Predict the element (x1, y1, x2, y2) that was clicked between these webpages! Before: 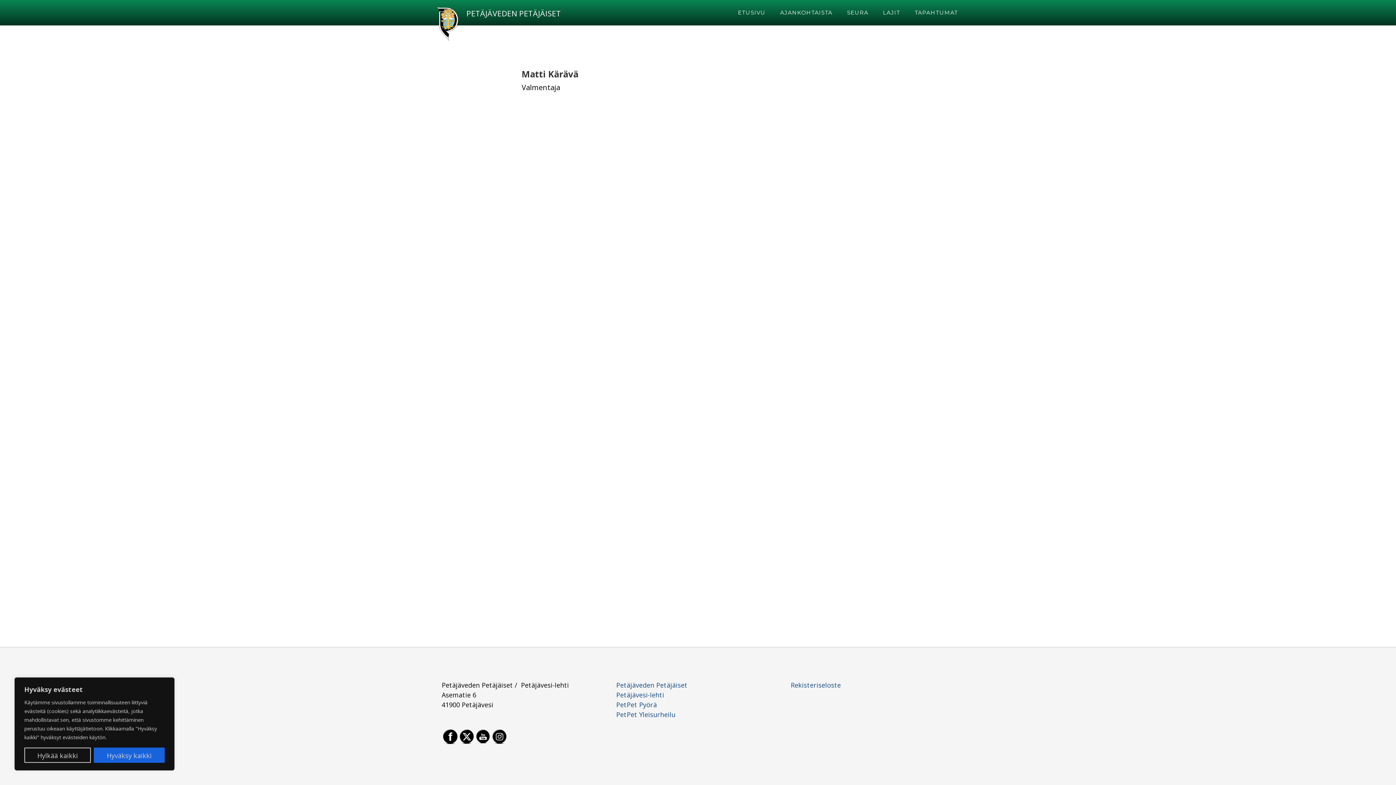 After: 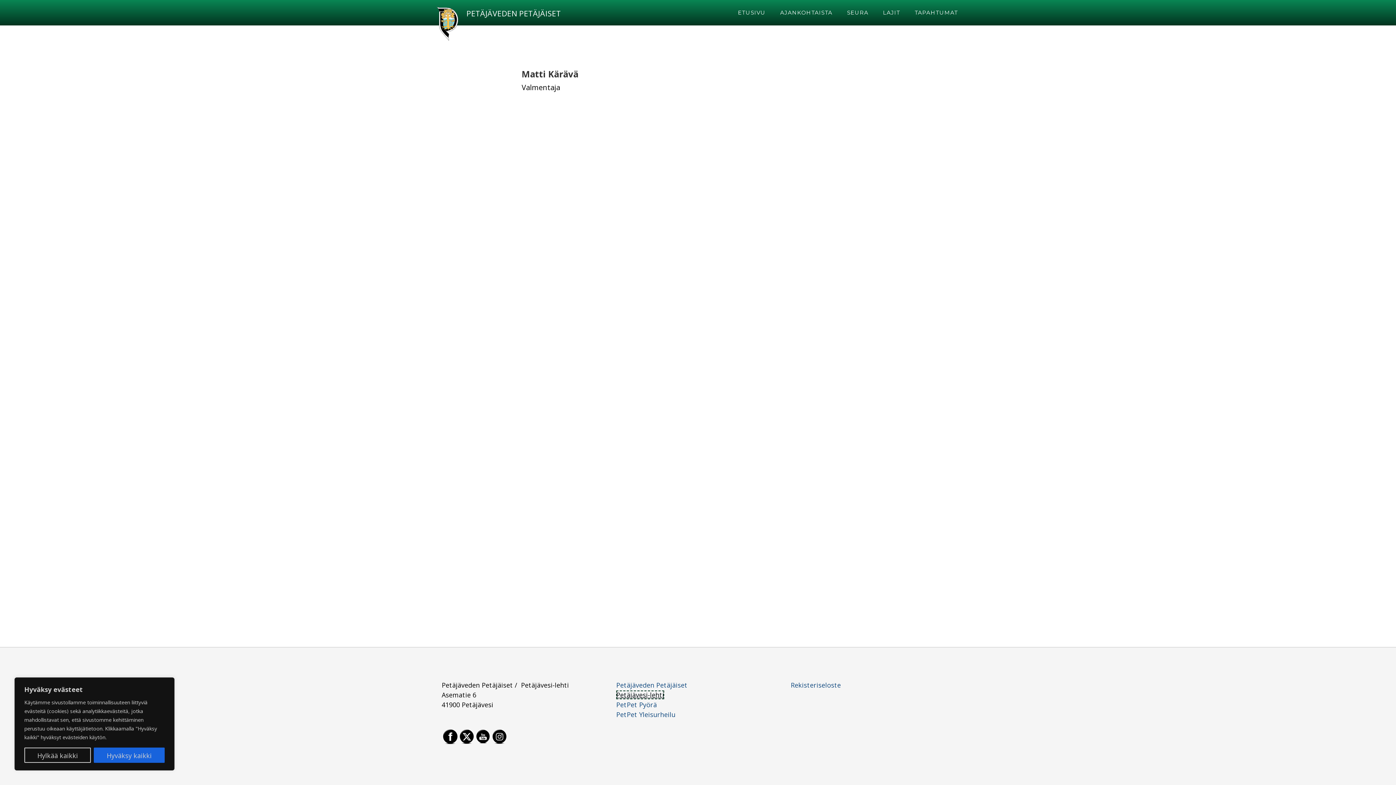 Action: label: Petäjävesi-lehti bbox: (616, 690, 664, 699)